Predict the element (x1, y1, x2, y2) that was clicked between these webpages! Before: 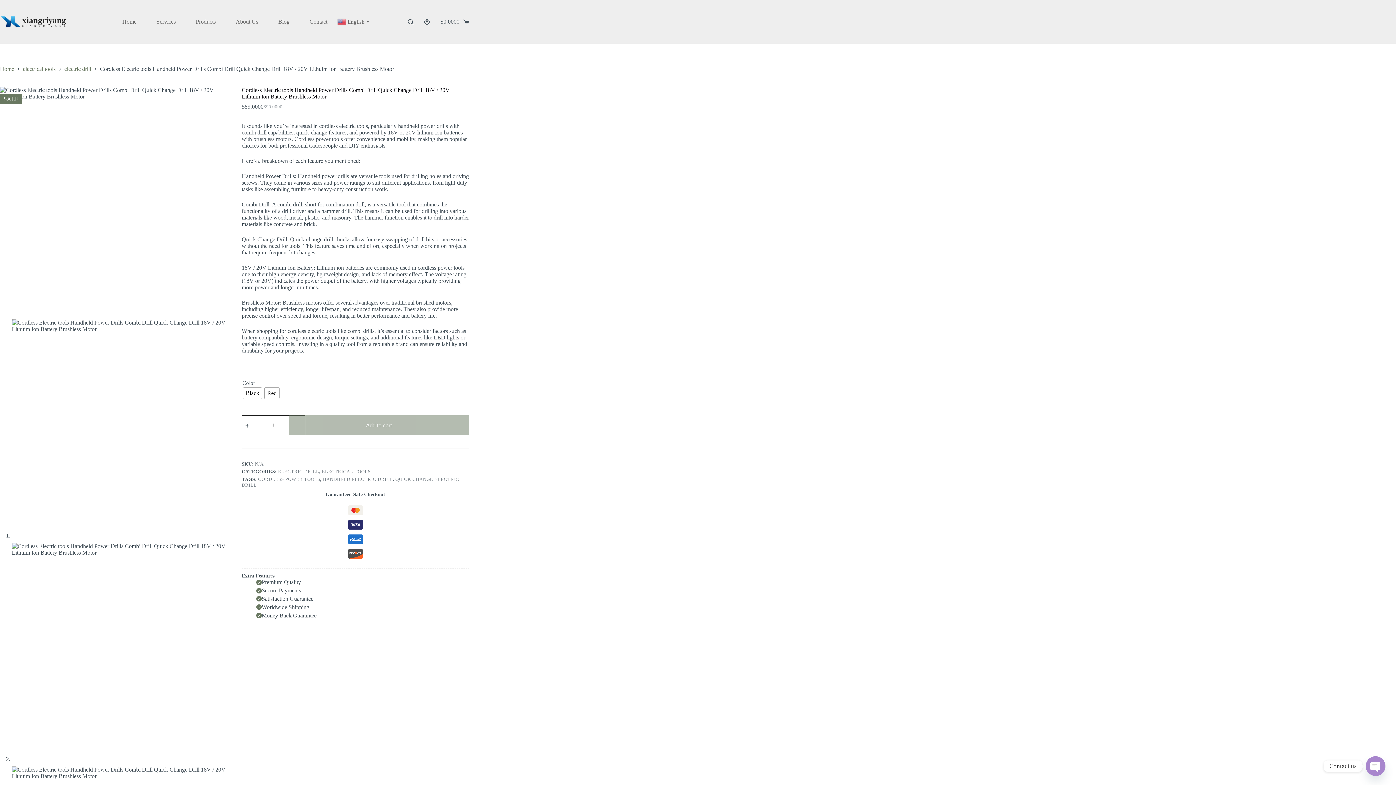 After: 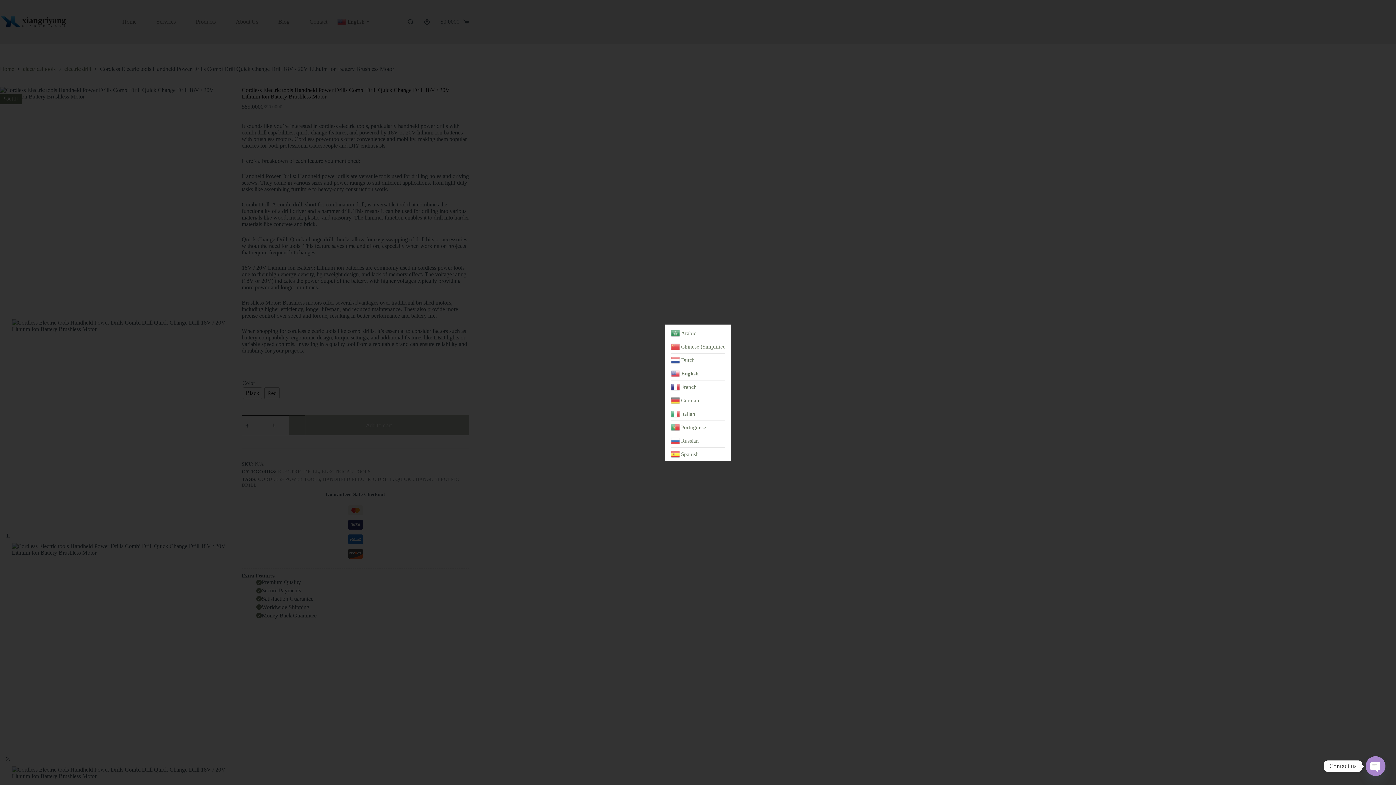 Action: label:  English▼ bbox: (337, 17, 371, 26)